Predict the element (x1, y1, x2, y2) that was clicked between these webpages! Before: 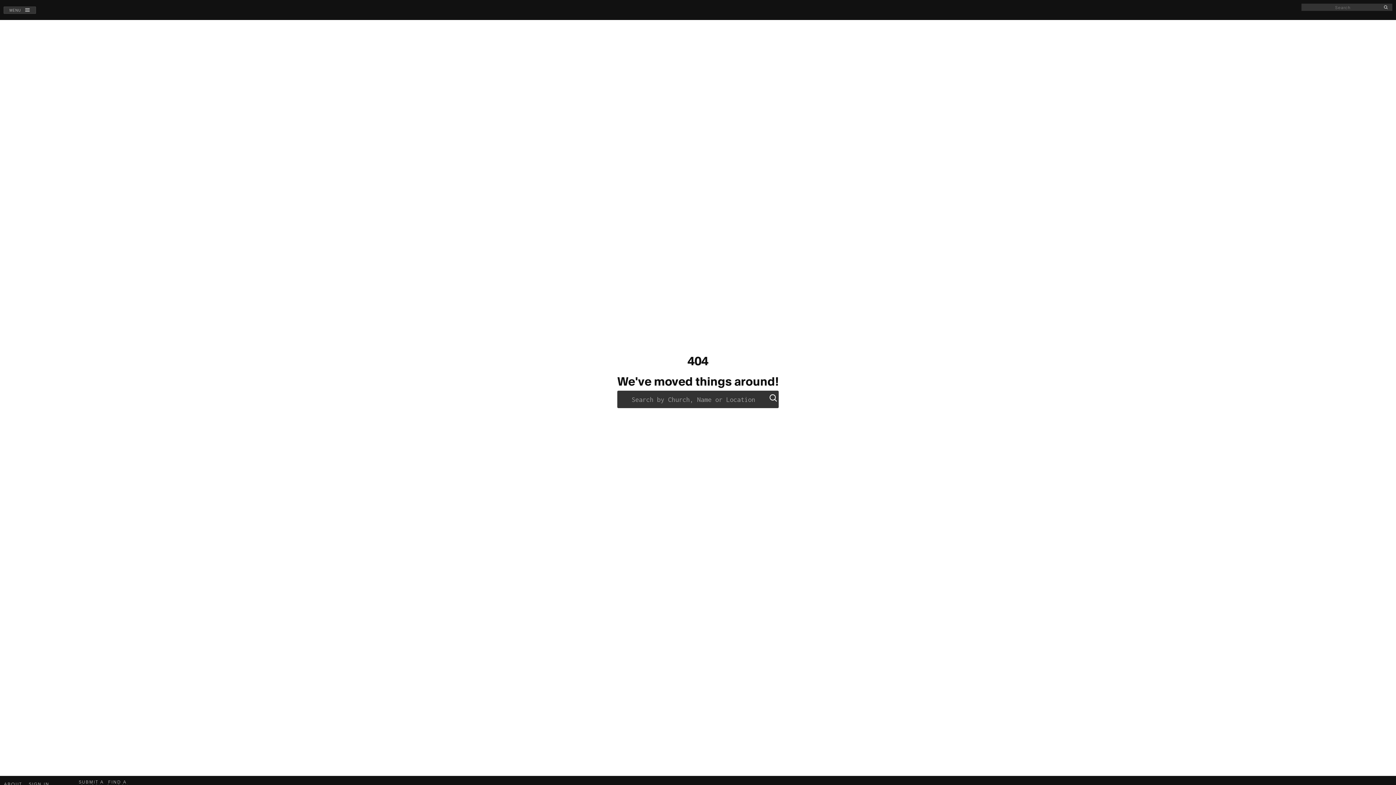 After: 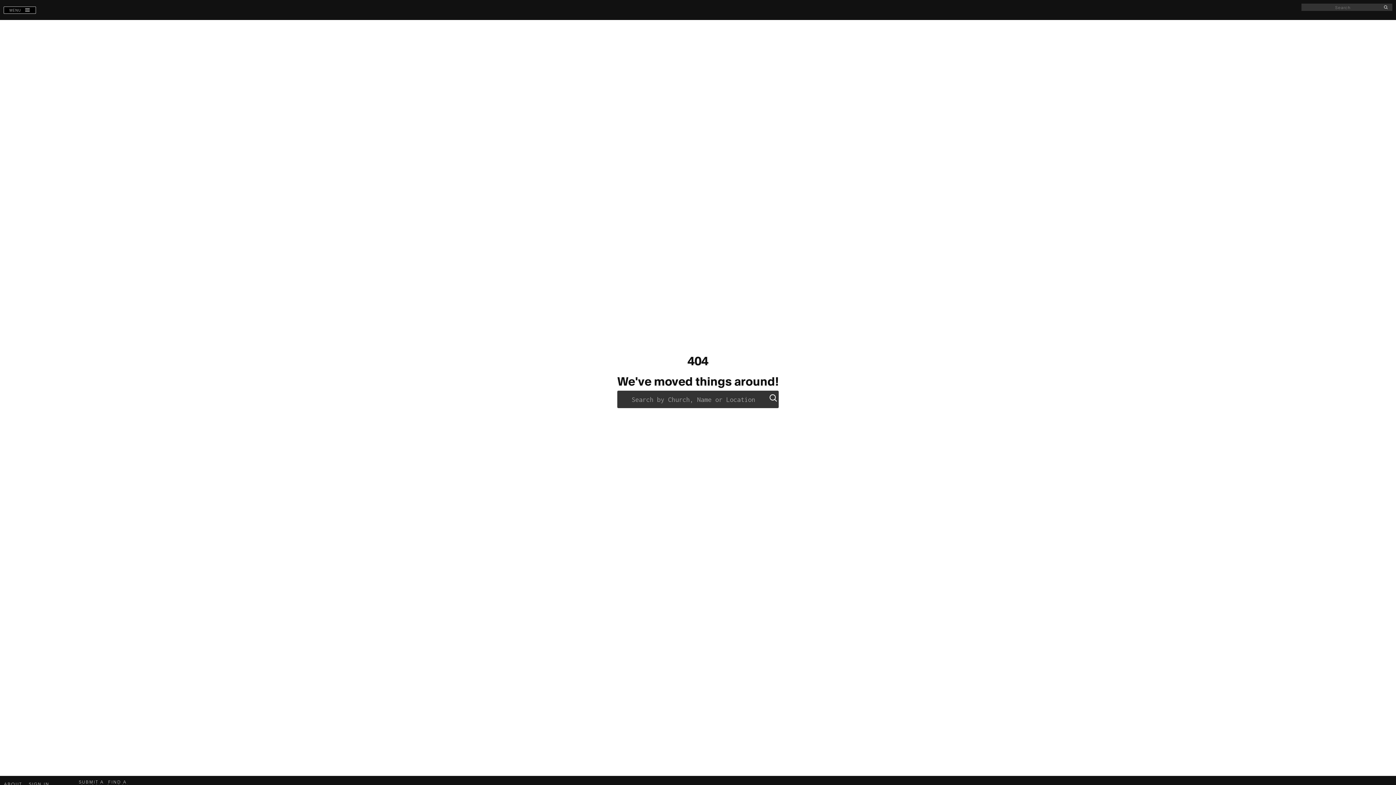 Action: label: MENU bbox: (3, 6, 36, 13)